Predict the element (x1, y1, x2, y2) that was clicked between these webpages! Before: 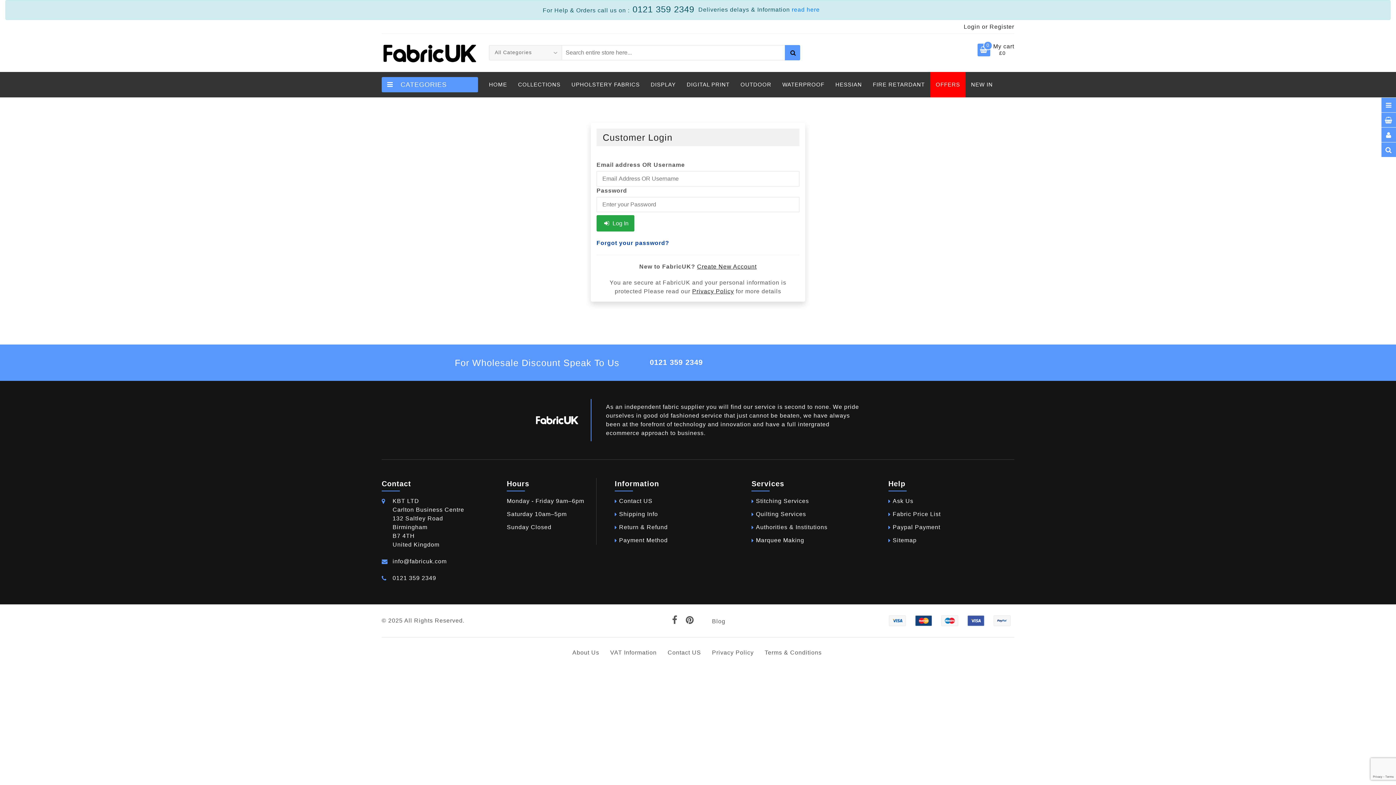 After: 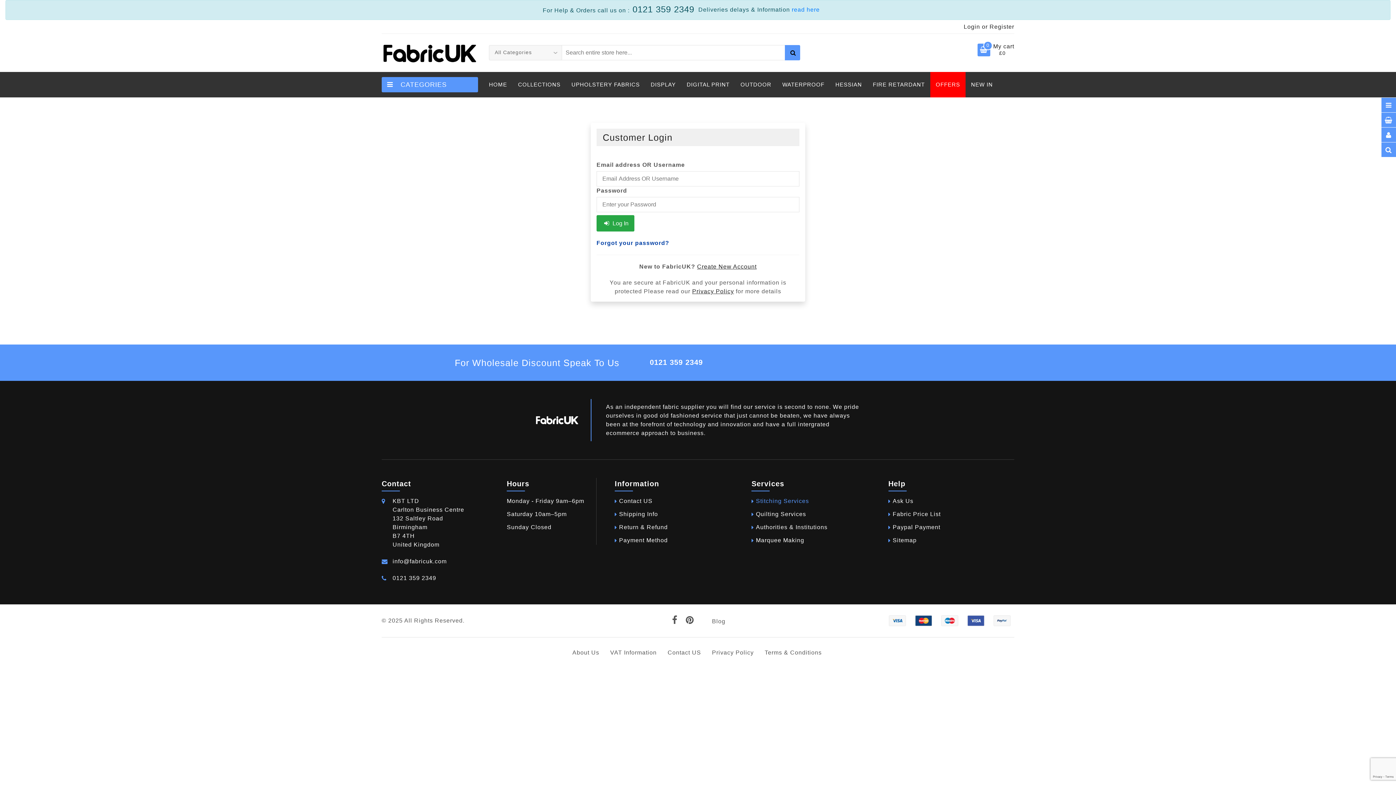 Action: bbox: (756, 498, 809, 504) label: Stitching Services